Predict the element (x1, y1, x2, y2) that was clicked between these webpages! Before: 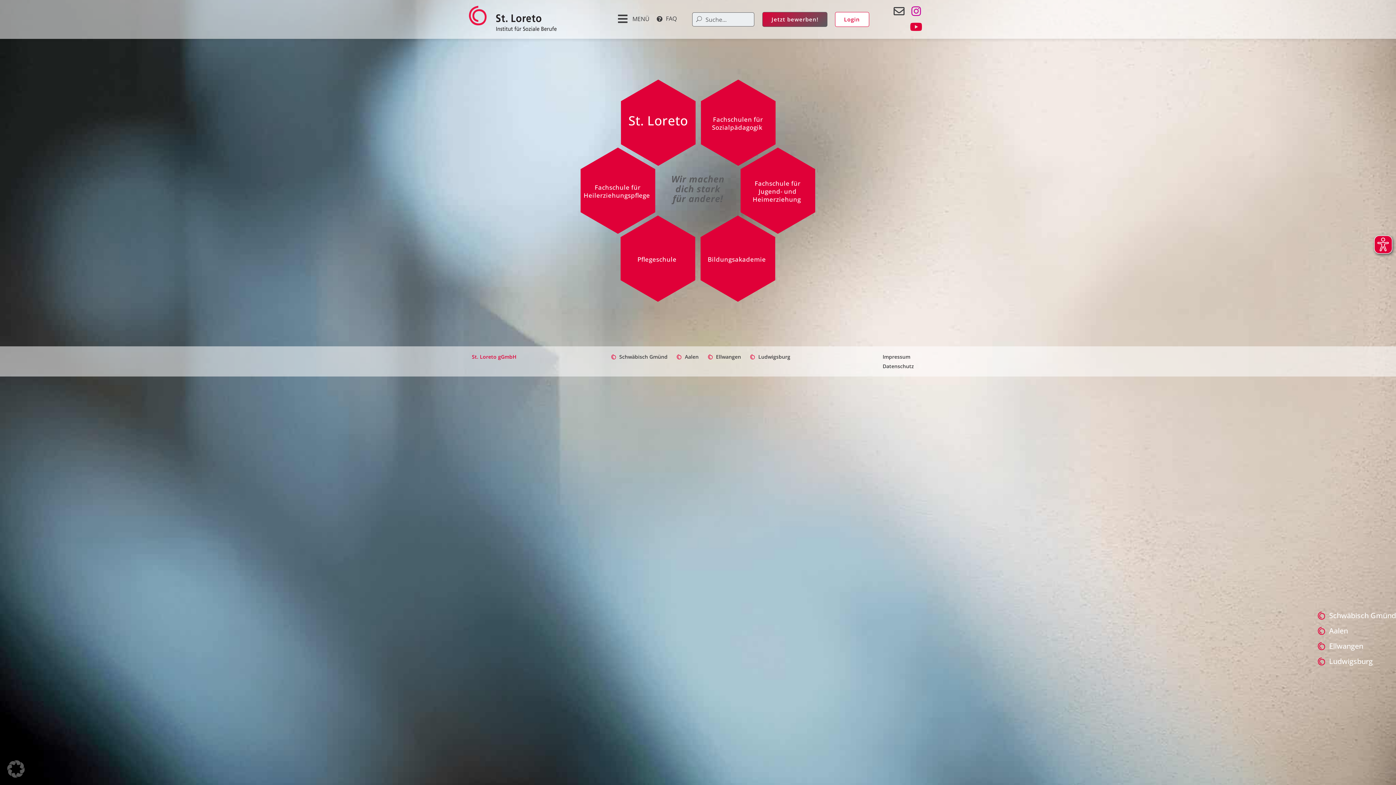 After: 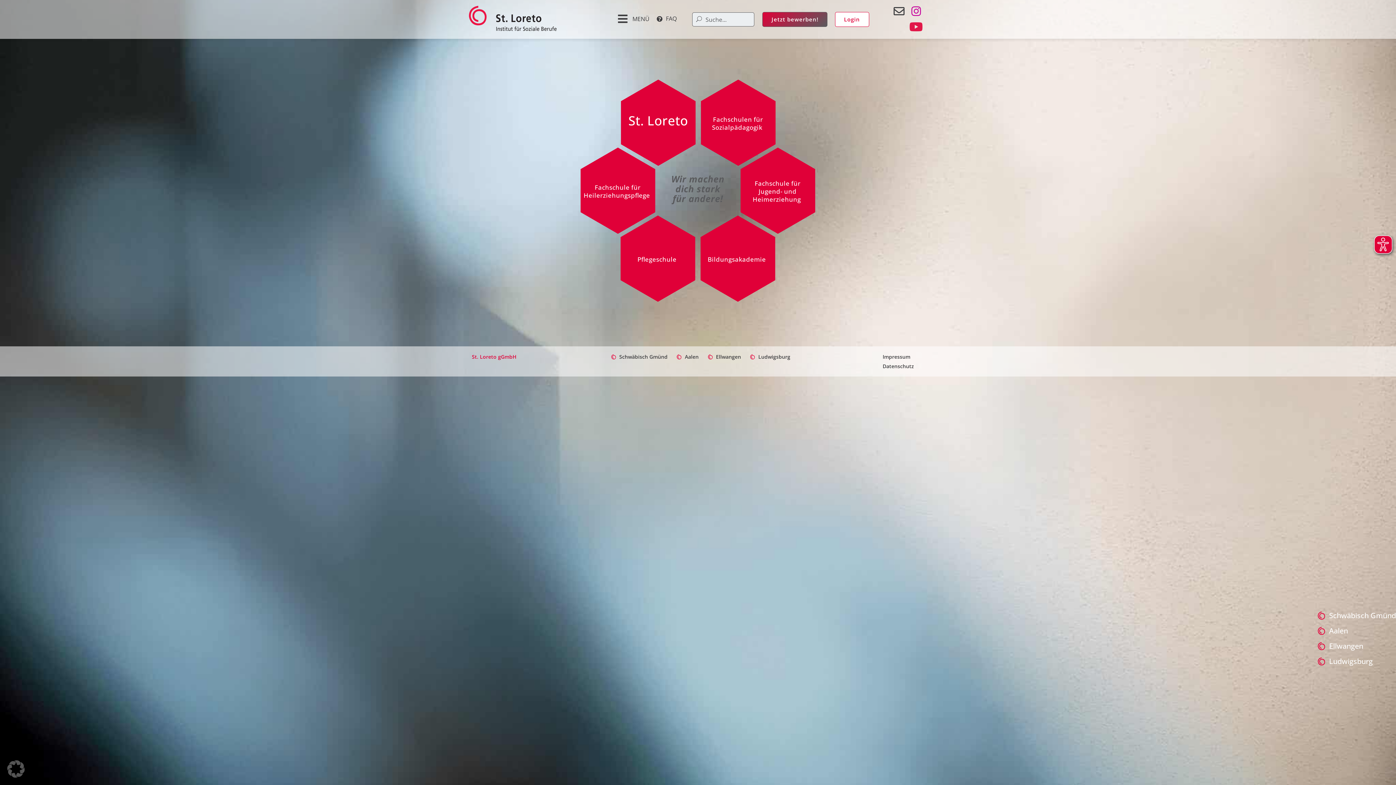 Action: label: Youtube bbox: (908, 19, 924, 34)